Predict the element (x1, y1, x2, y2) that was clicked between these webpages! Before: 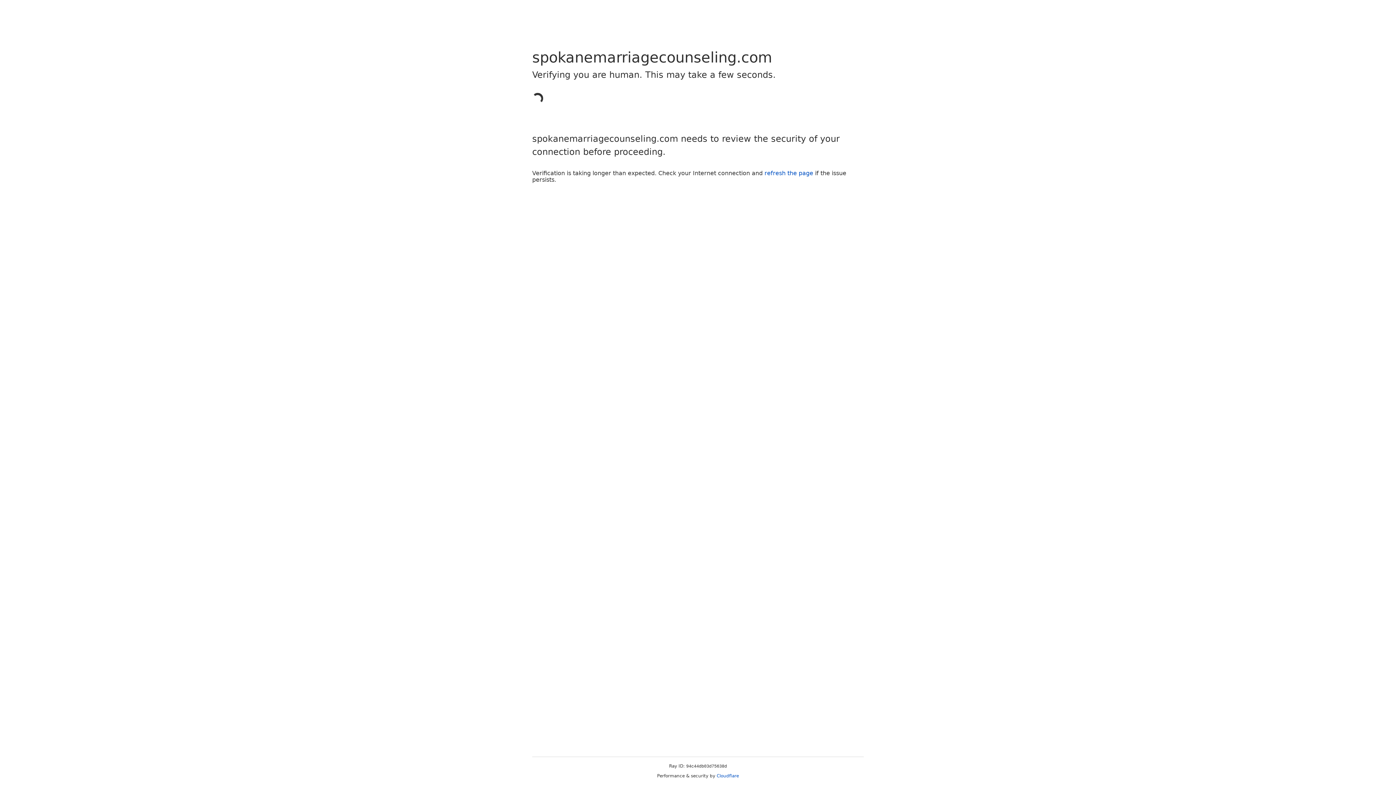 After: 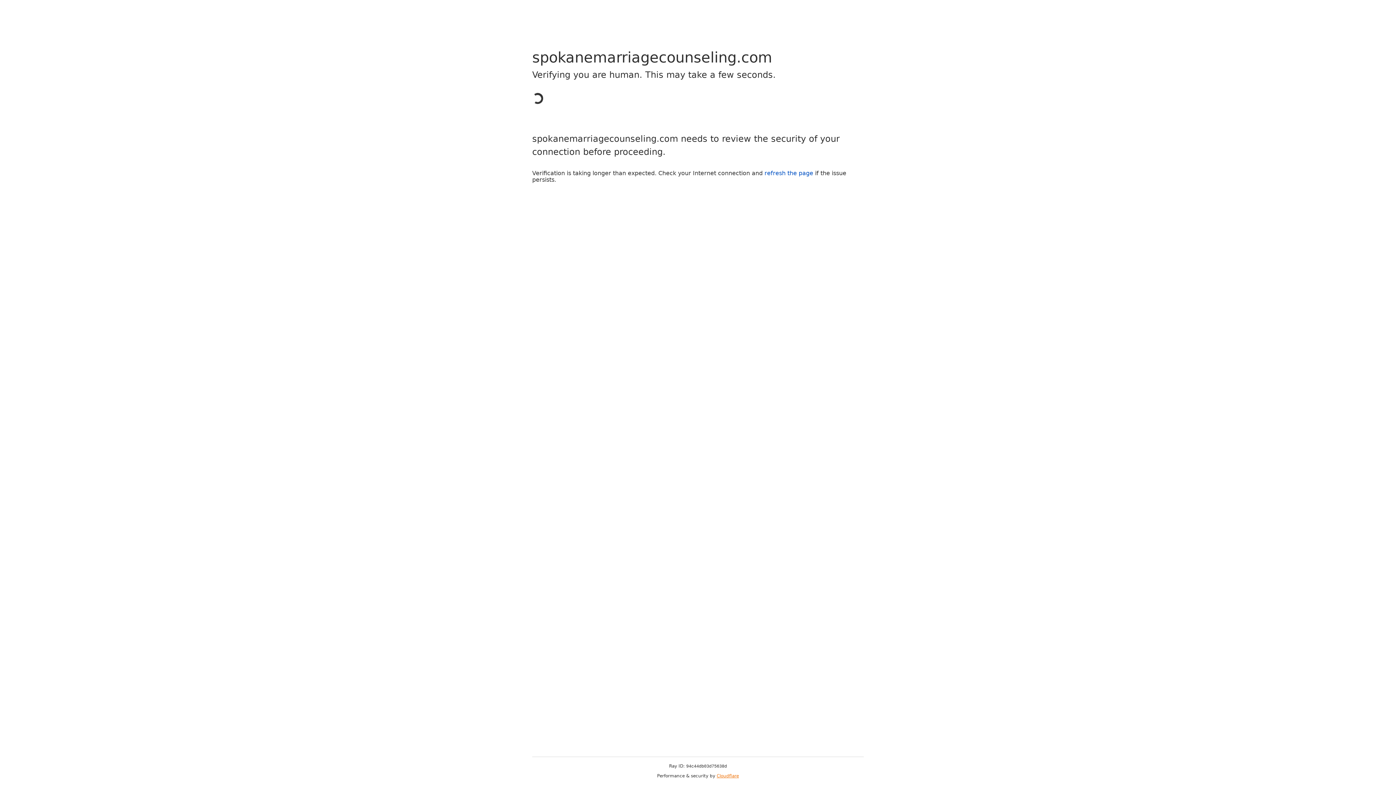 Action: label: Cloudflare bbox: (716, 773, 739, 778)